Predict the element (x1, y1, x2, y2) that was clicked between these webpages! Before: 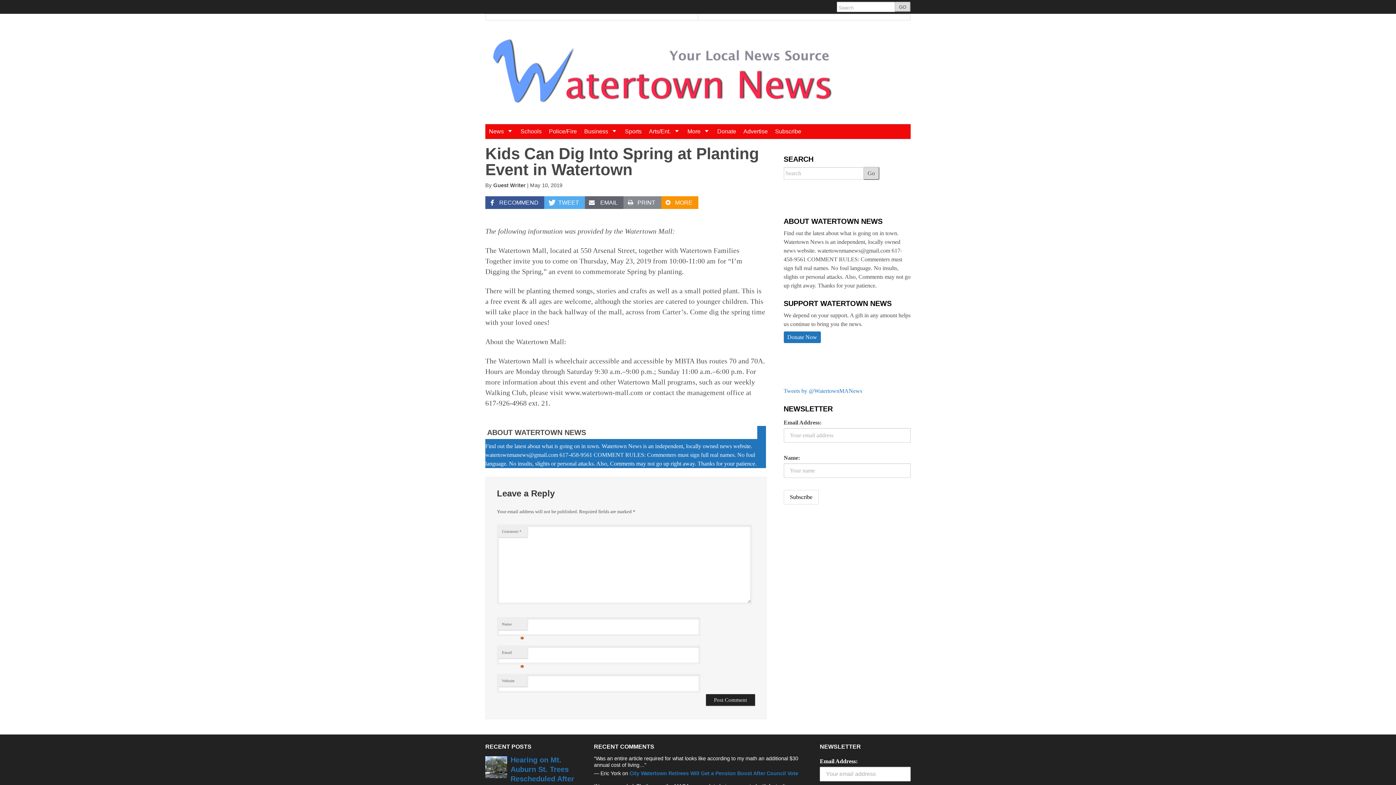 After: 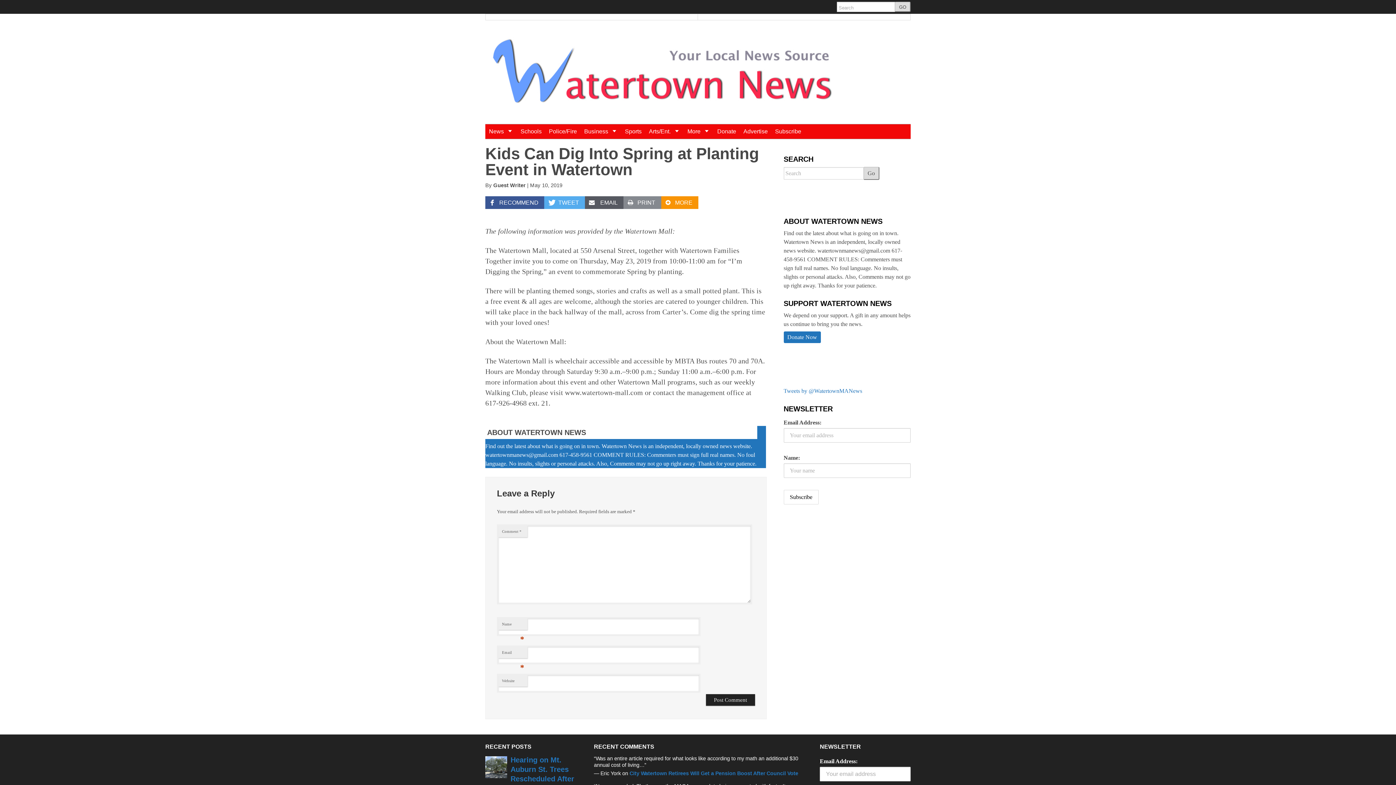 Action: label:  EMAIL bbox: (585, 196, 623, 208)